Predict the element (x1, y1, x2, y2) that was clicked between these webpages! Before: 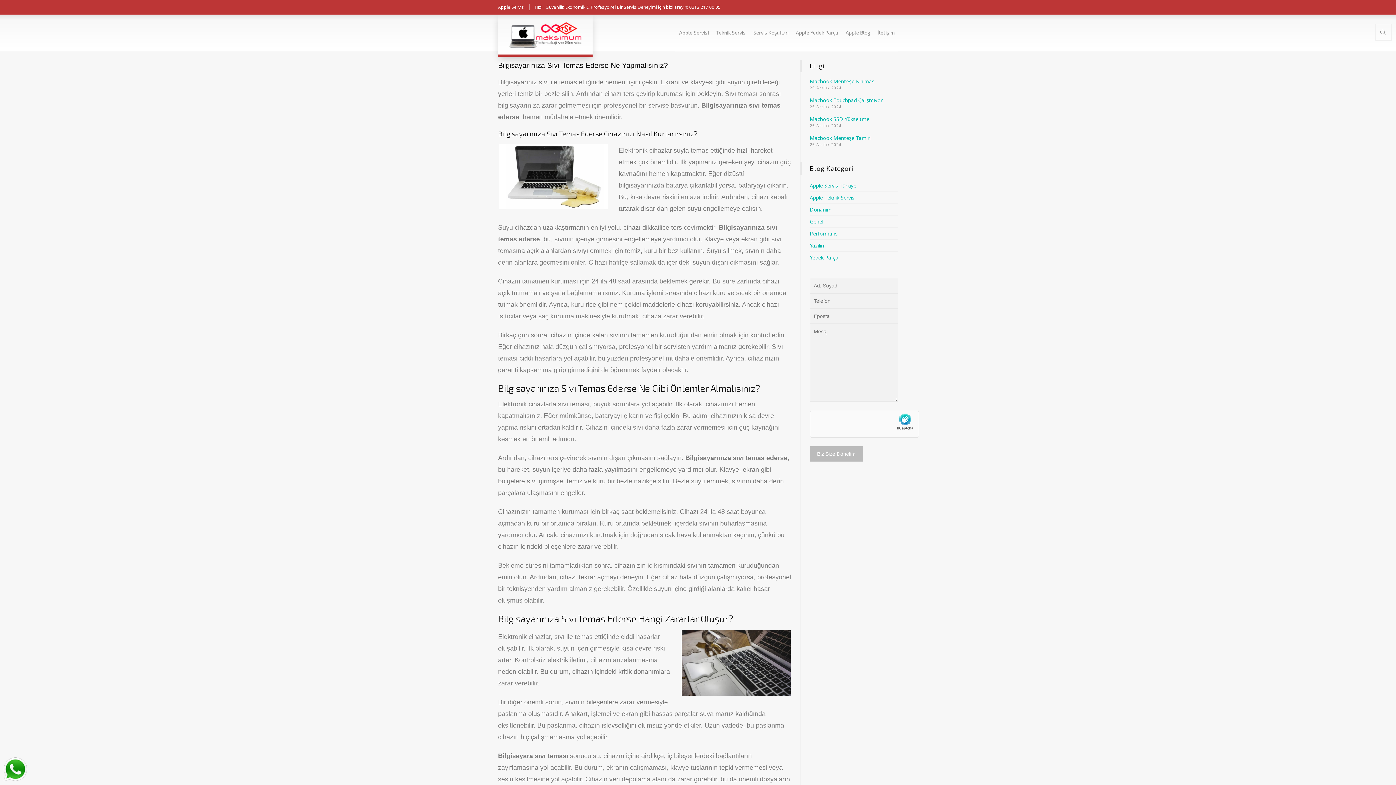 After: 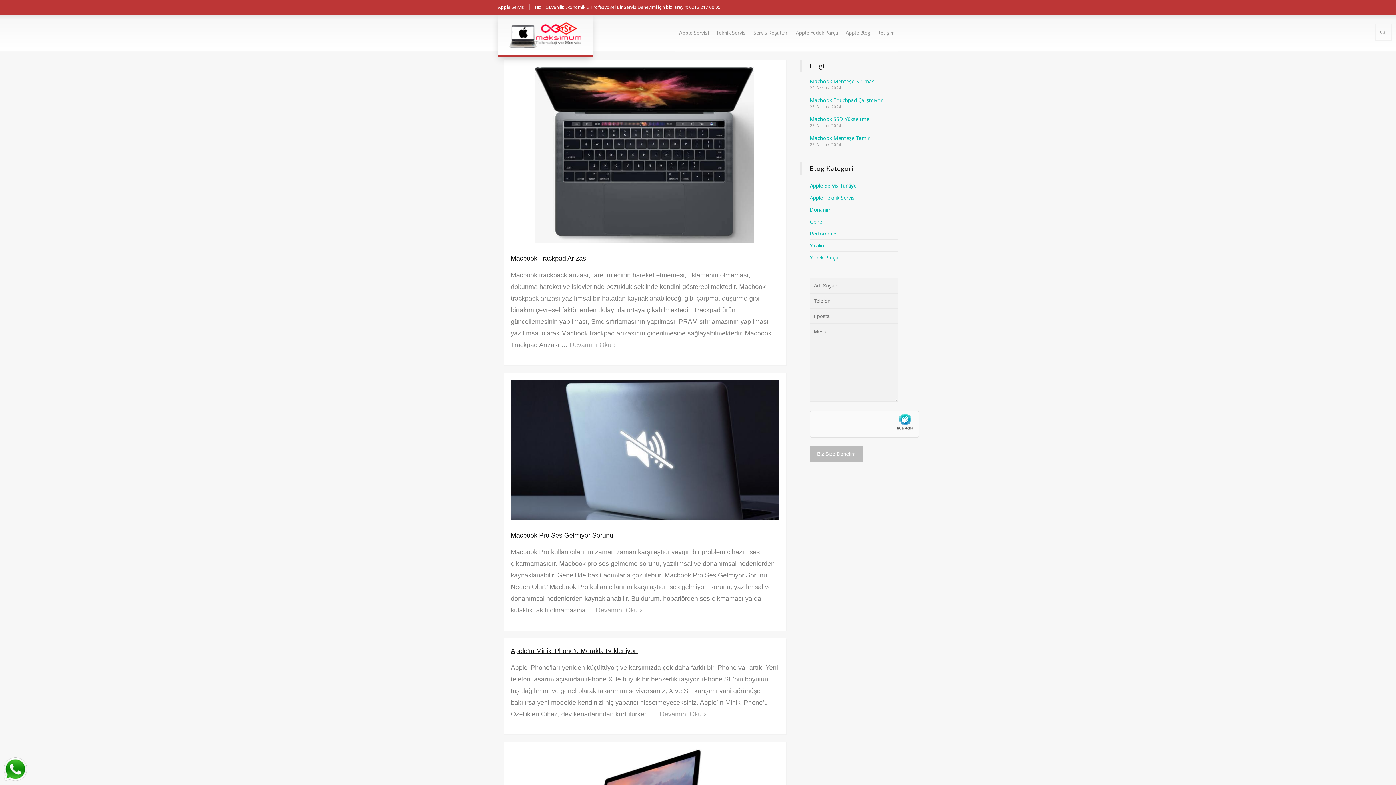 Action: bbox: (810, 182, 856, 189) label: Apple Servis Türkiye